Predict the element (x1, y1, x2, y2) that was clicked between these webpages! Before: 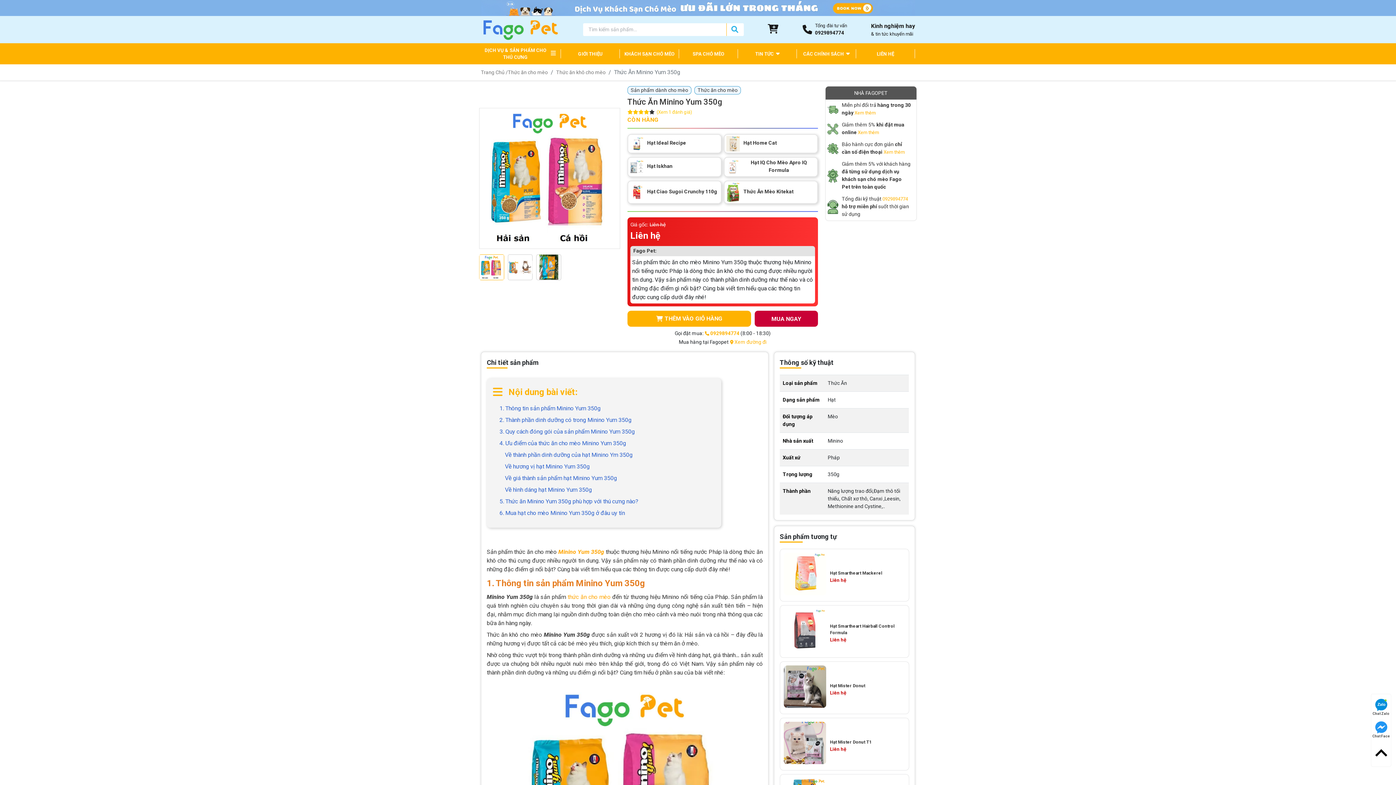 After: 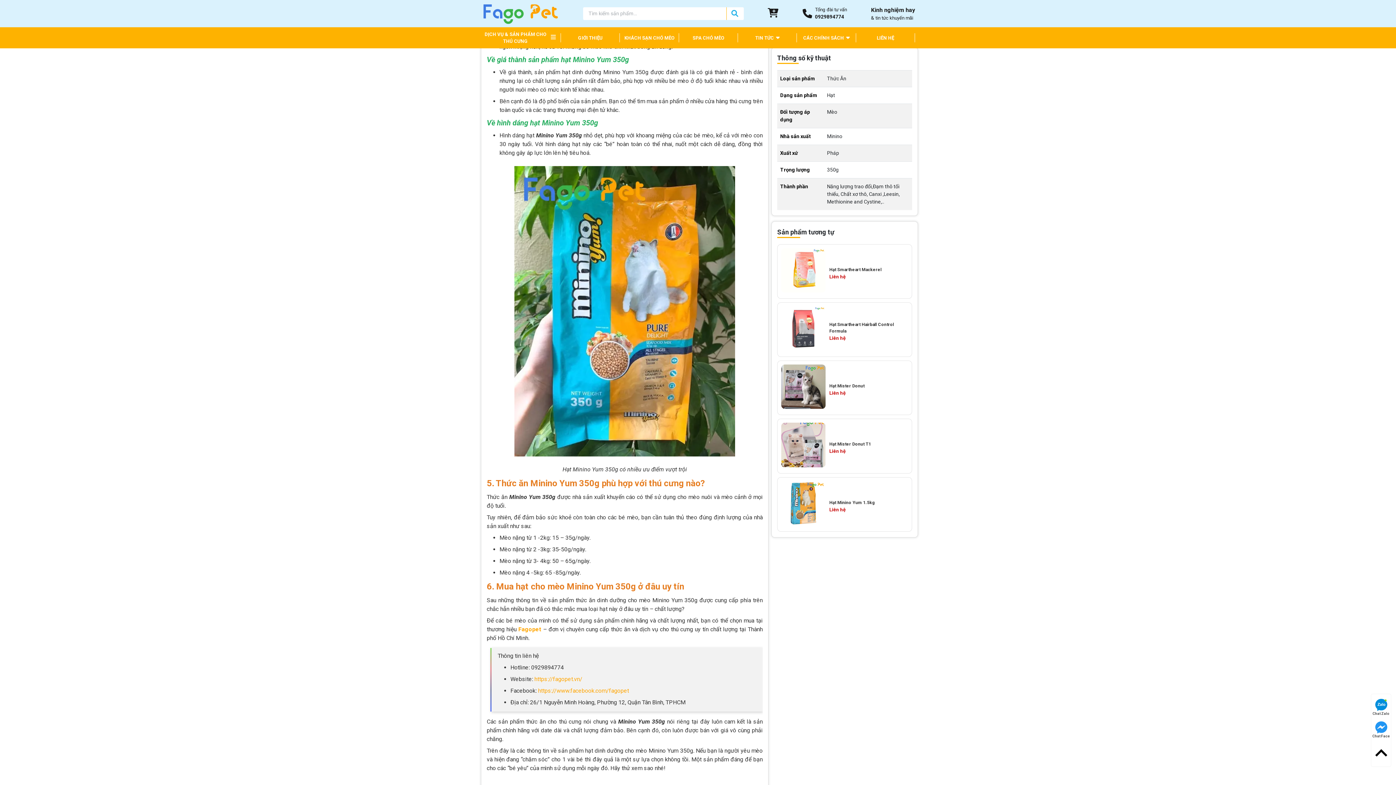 Action: label: Về hương vị hạt Minino Yum 350g bbox: (505, 462, 589, 471)